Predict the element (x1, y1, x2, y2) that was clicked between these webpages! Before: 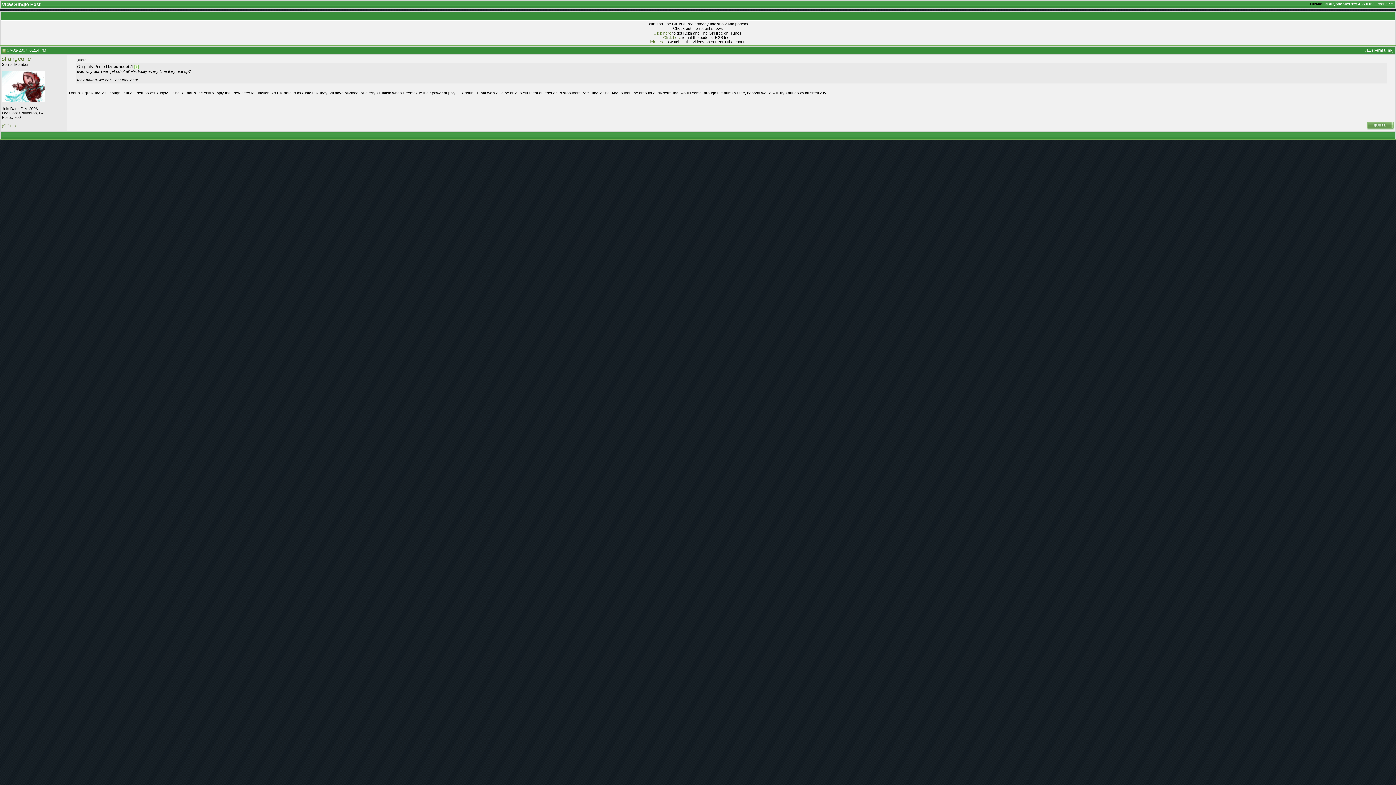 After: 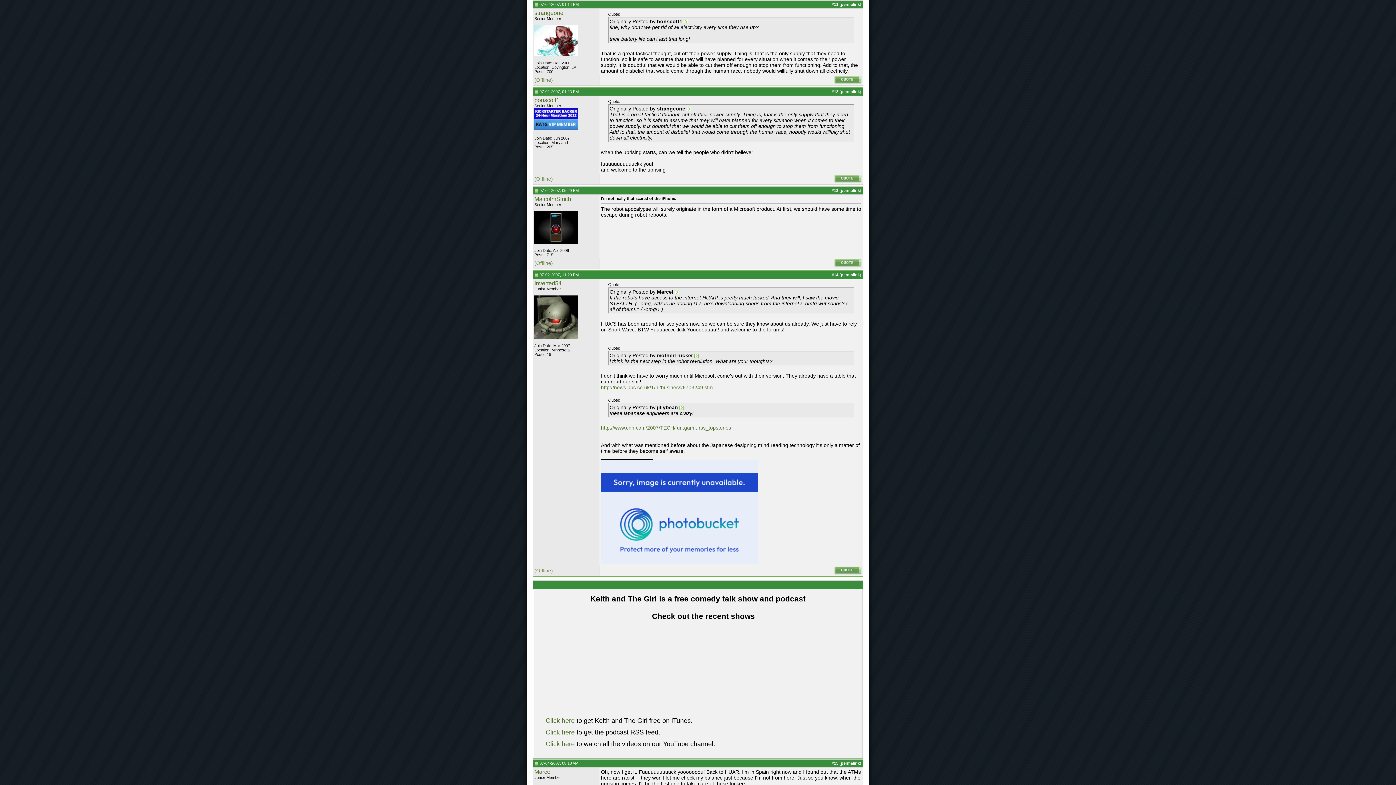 Action: bbox: (1325, 1, 1394, 6) label: Is Anyone Worried About the iPhone???